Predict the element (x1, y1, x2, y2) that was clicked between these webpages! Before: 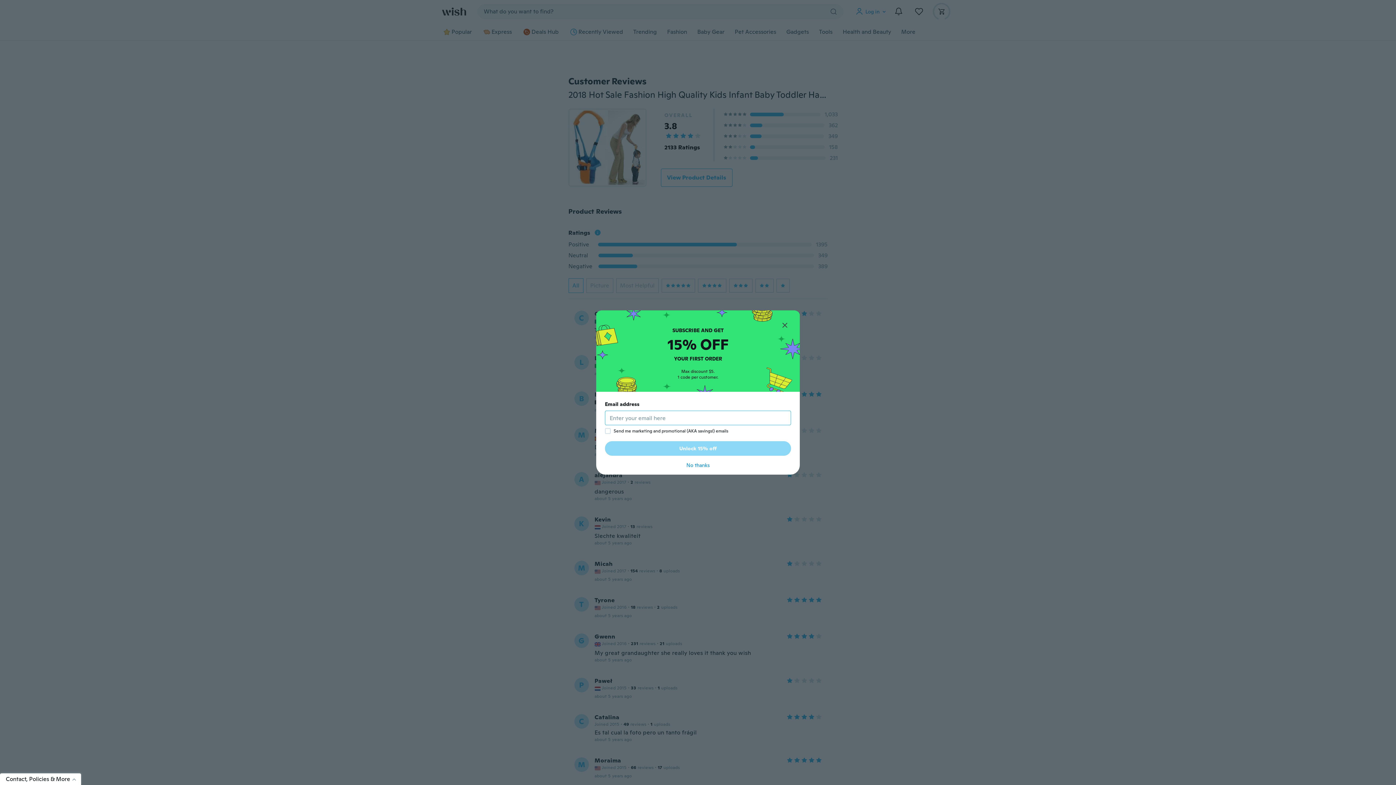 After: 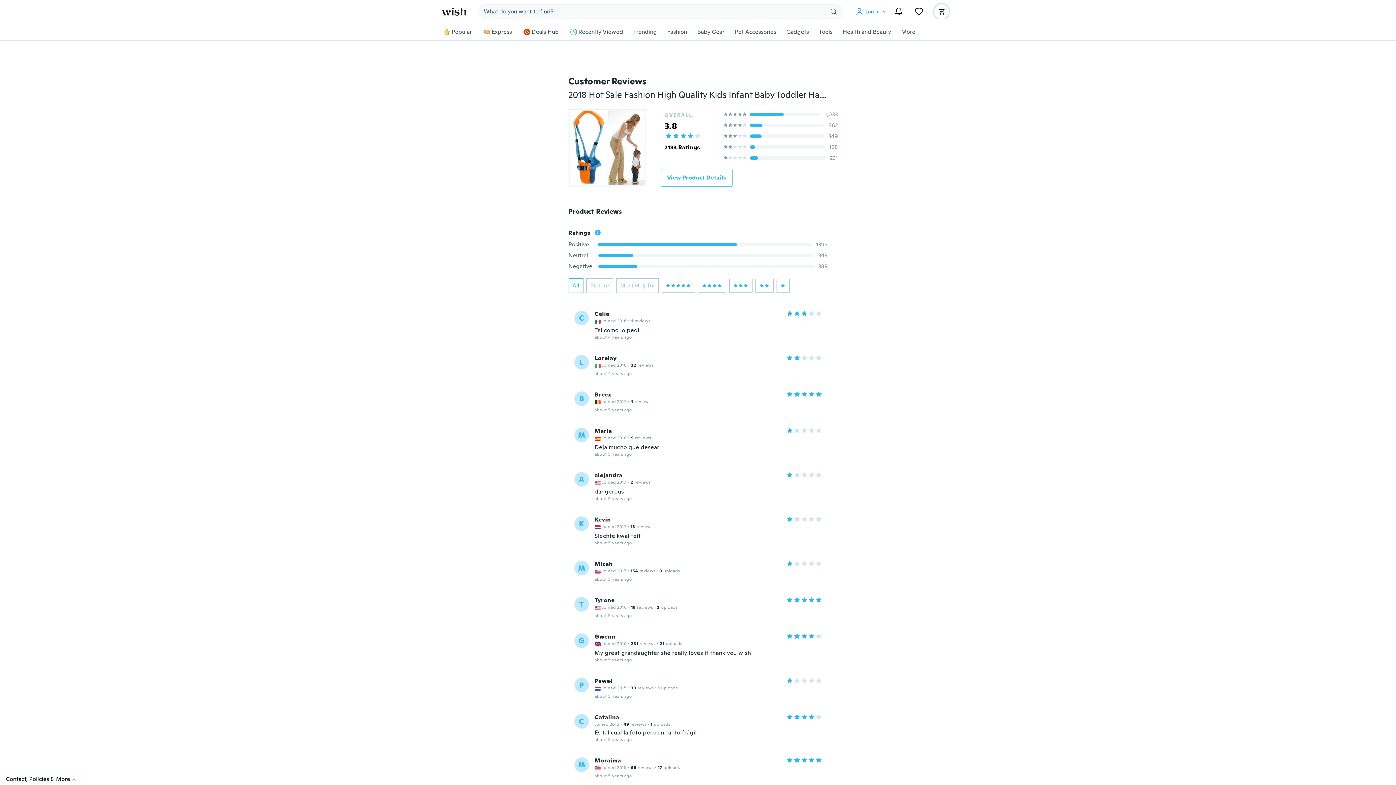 Action: label: No thanks bbox: (605, 461, 791, 469)